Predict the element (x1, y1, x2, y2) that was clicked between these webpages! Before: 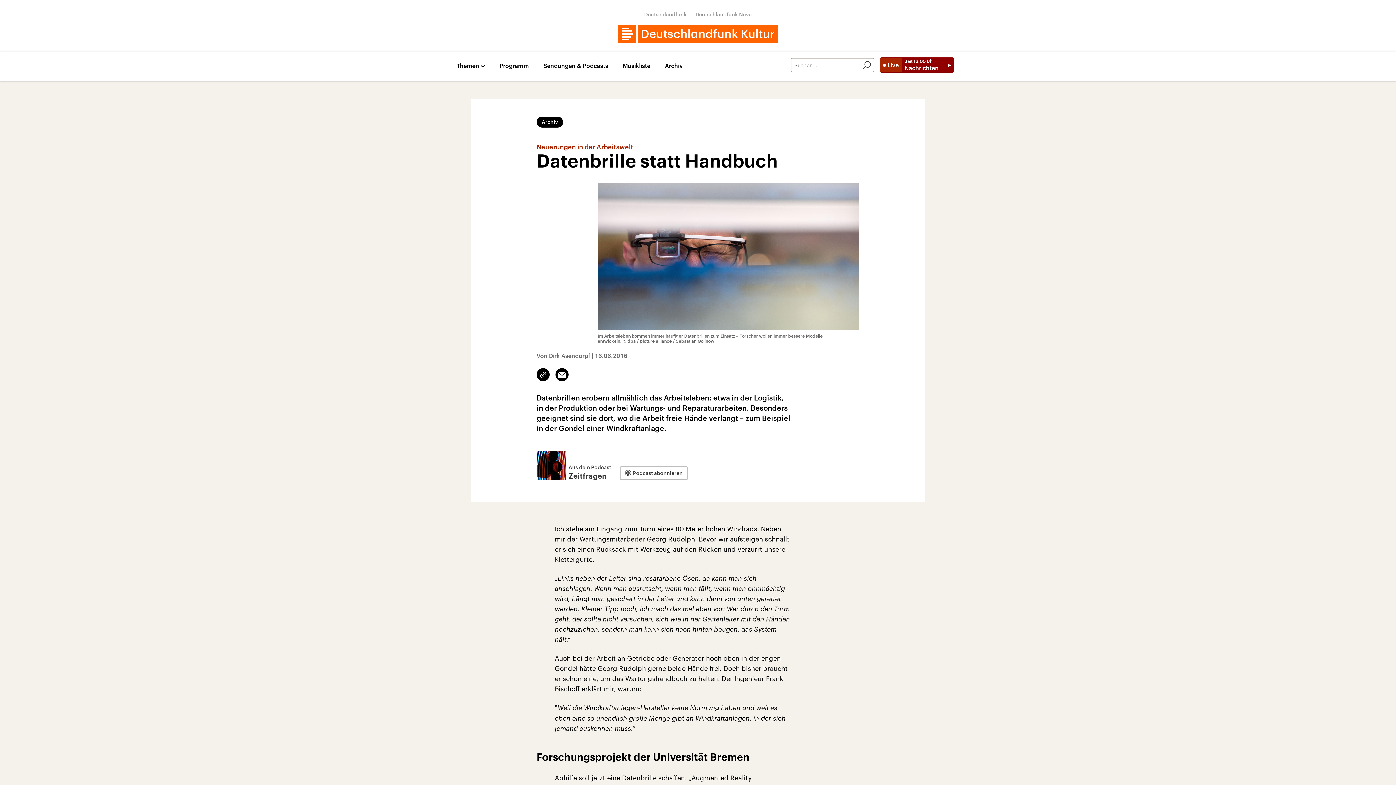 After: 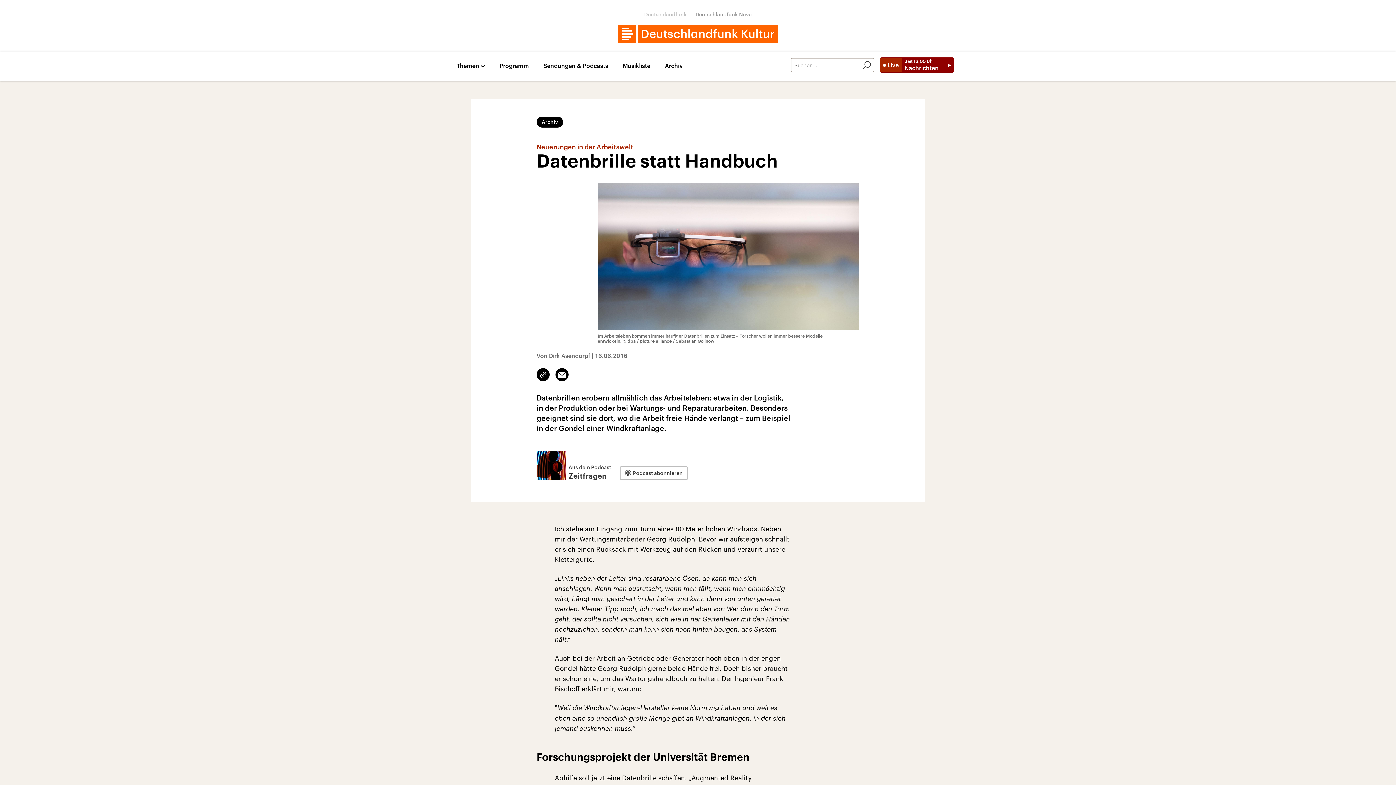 Action: bbox: (644, 11, 686, 17) label: Deutschlandfunk